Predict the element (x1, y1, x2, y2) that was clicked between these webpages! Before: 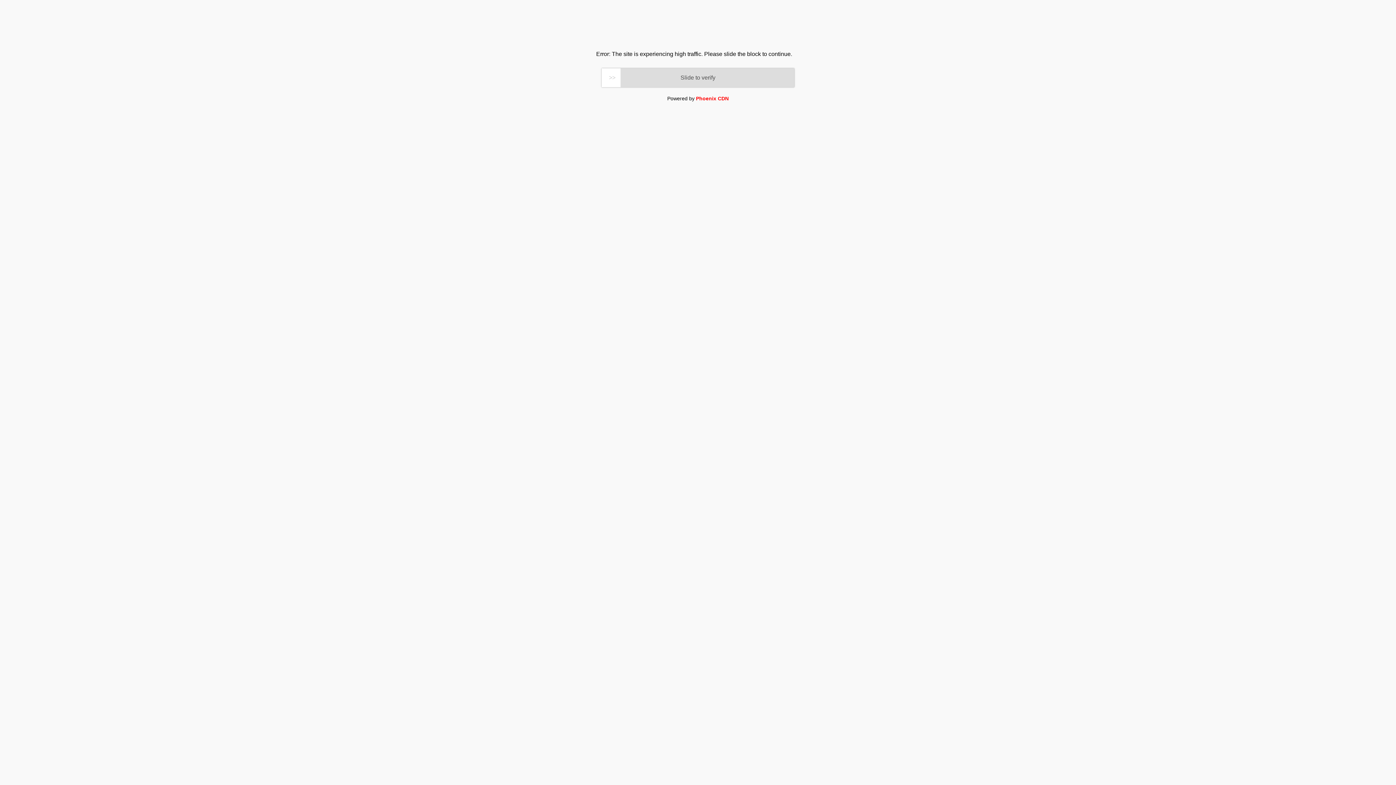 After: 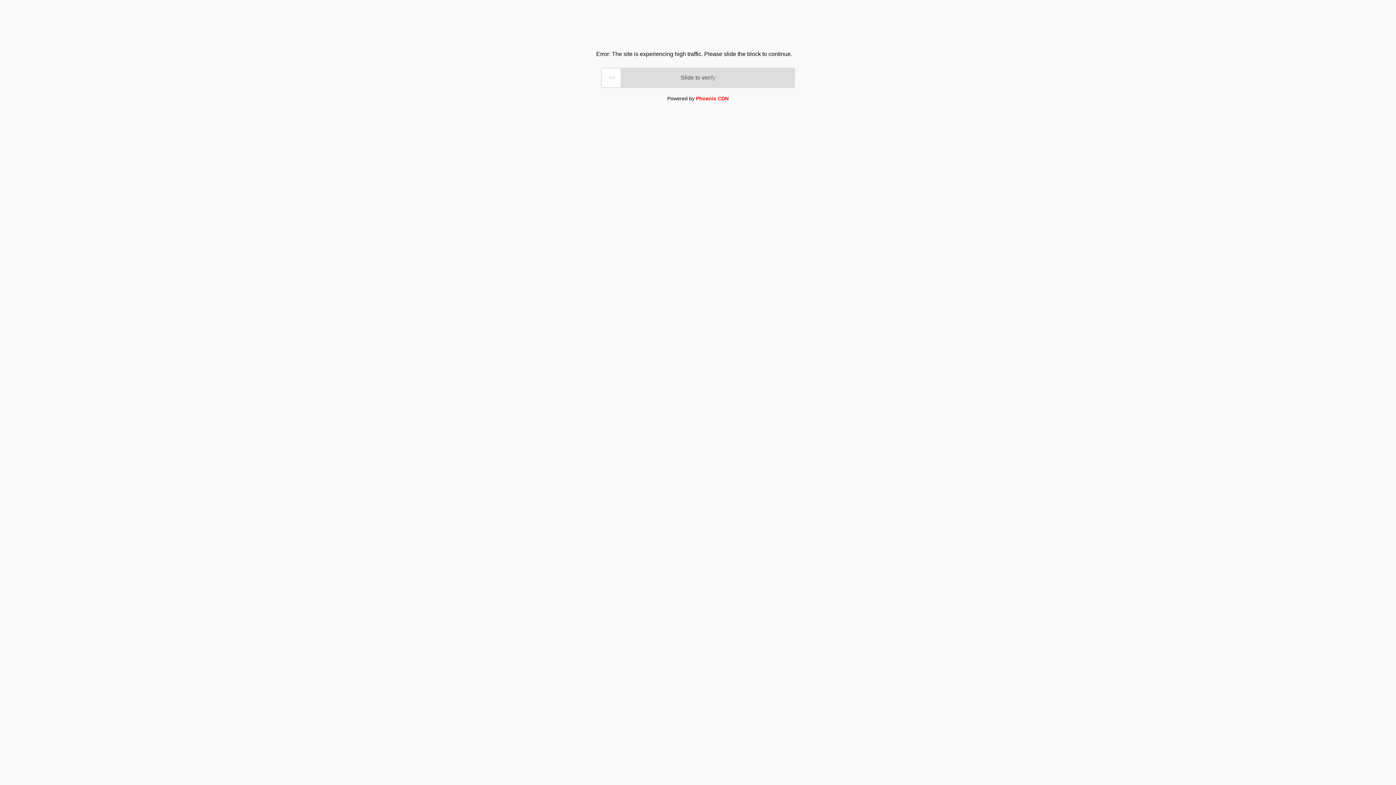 Action: bbox: (696, 95, 728, 101) label: Phoenix CDN